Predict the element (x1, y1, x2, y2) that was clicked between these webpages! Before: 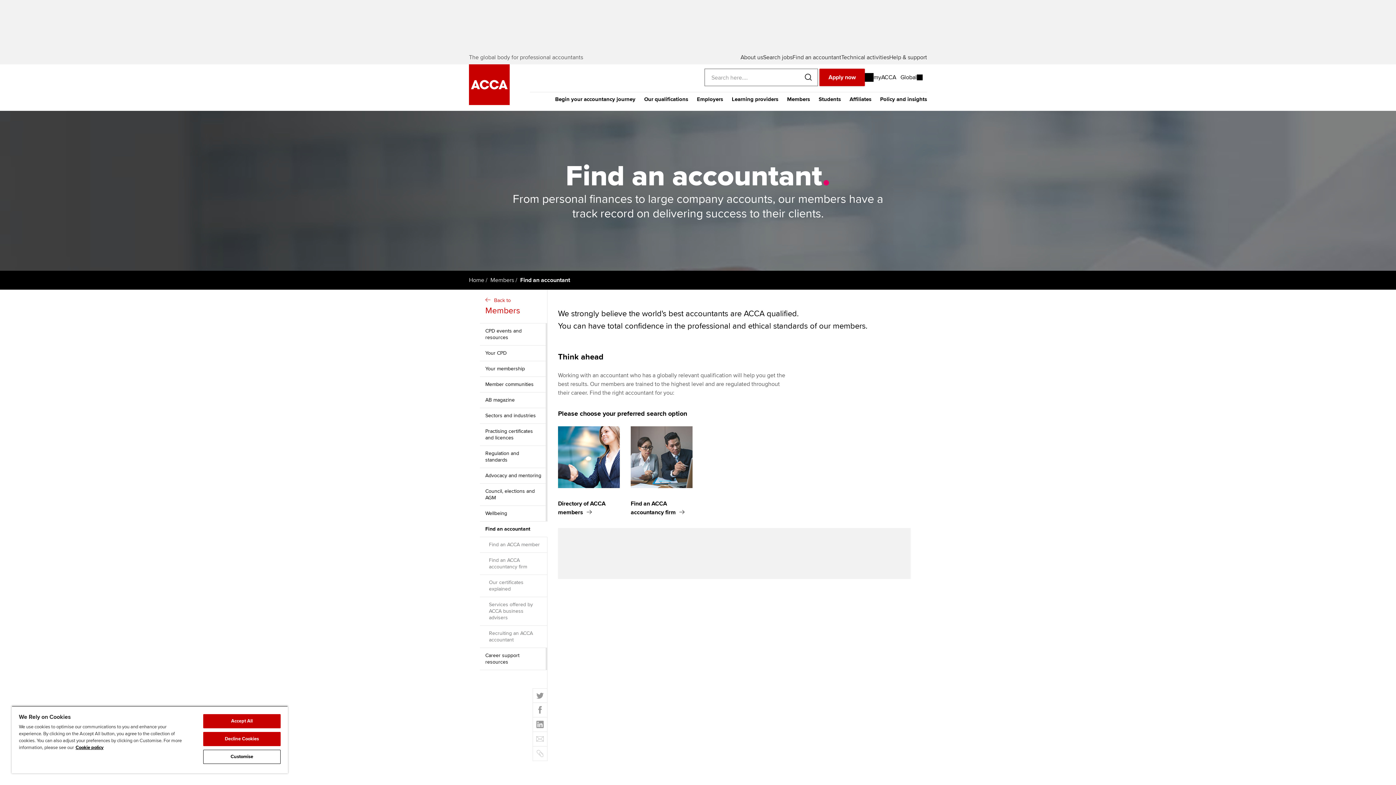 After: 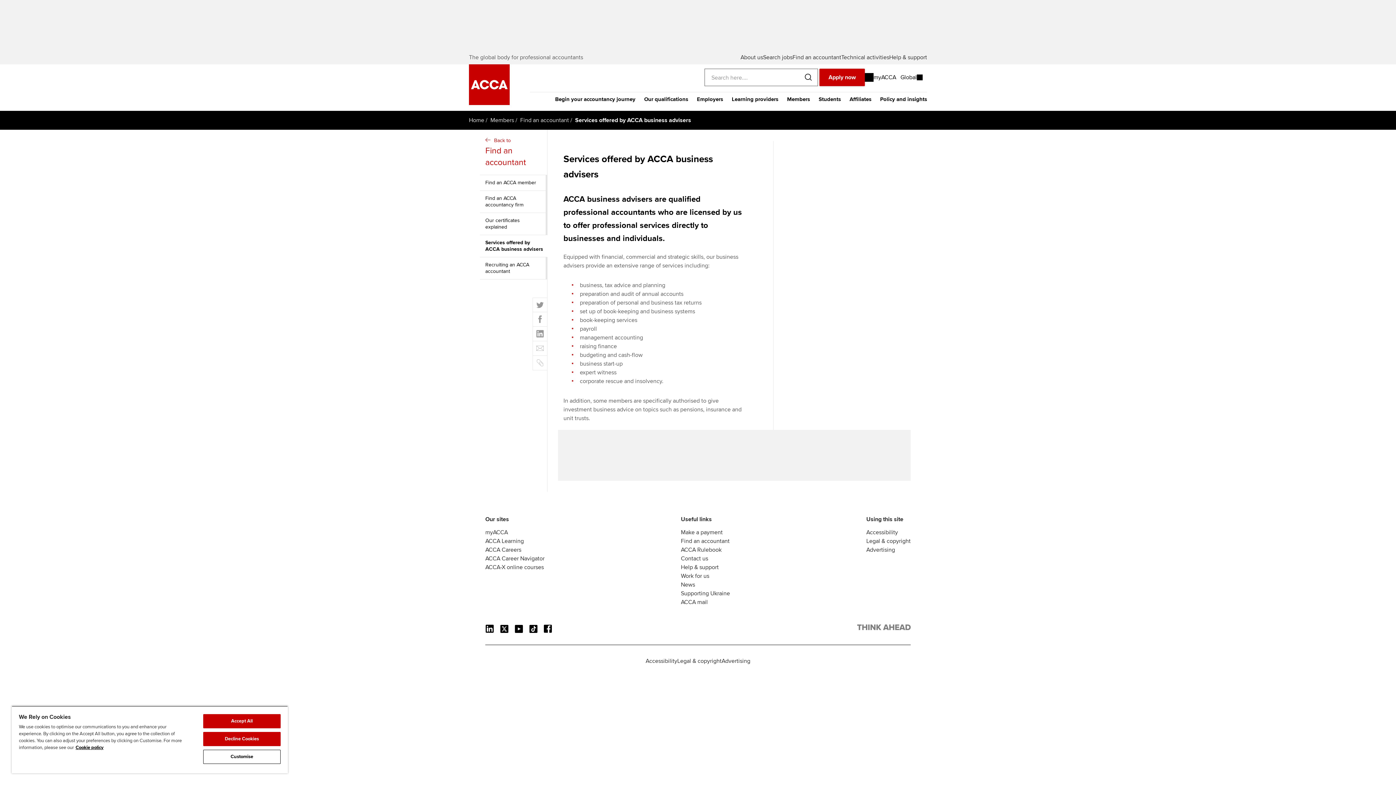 Action: bbox: (480, 597, 547, 626) label: Services offered by ACCA business advisers